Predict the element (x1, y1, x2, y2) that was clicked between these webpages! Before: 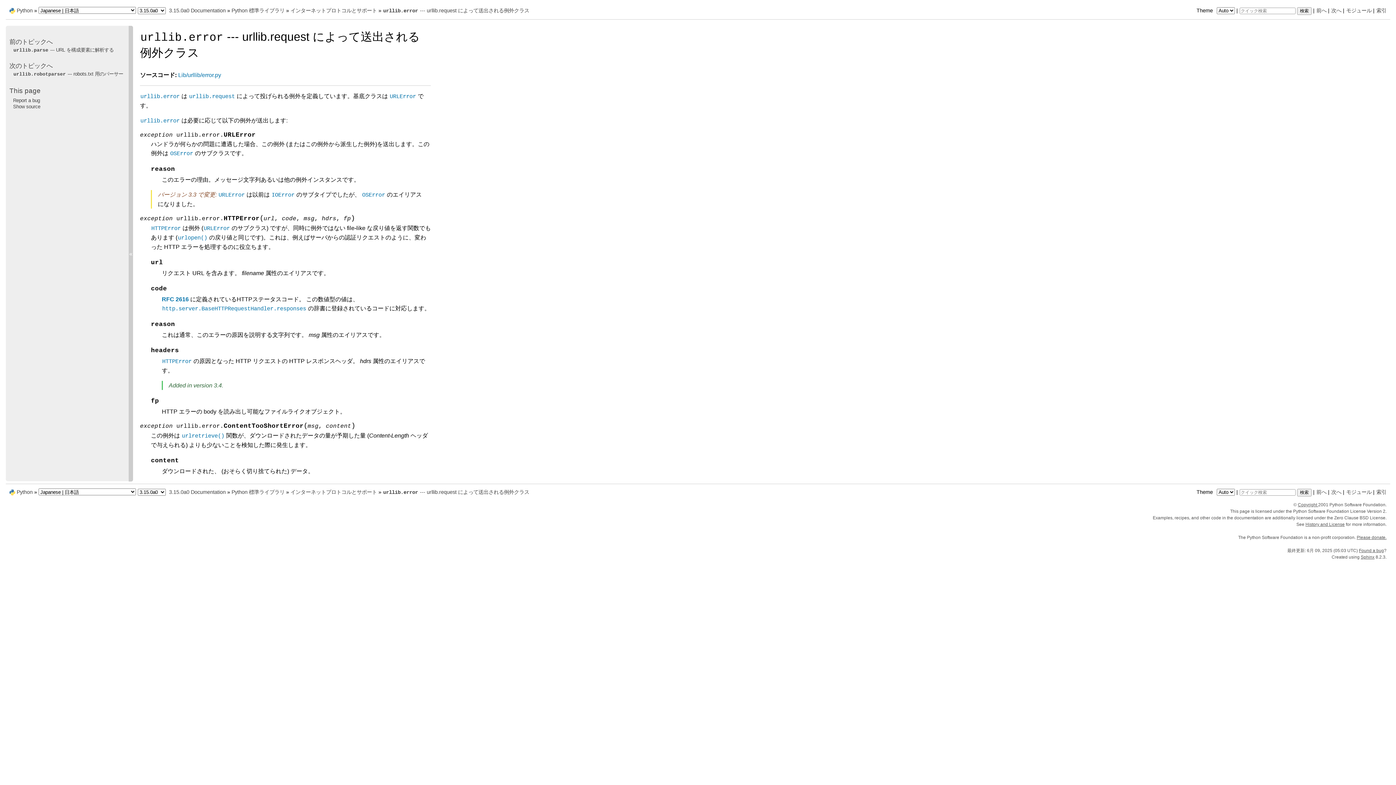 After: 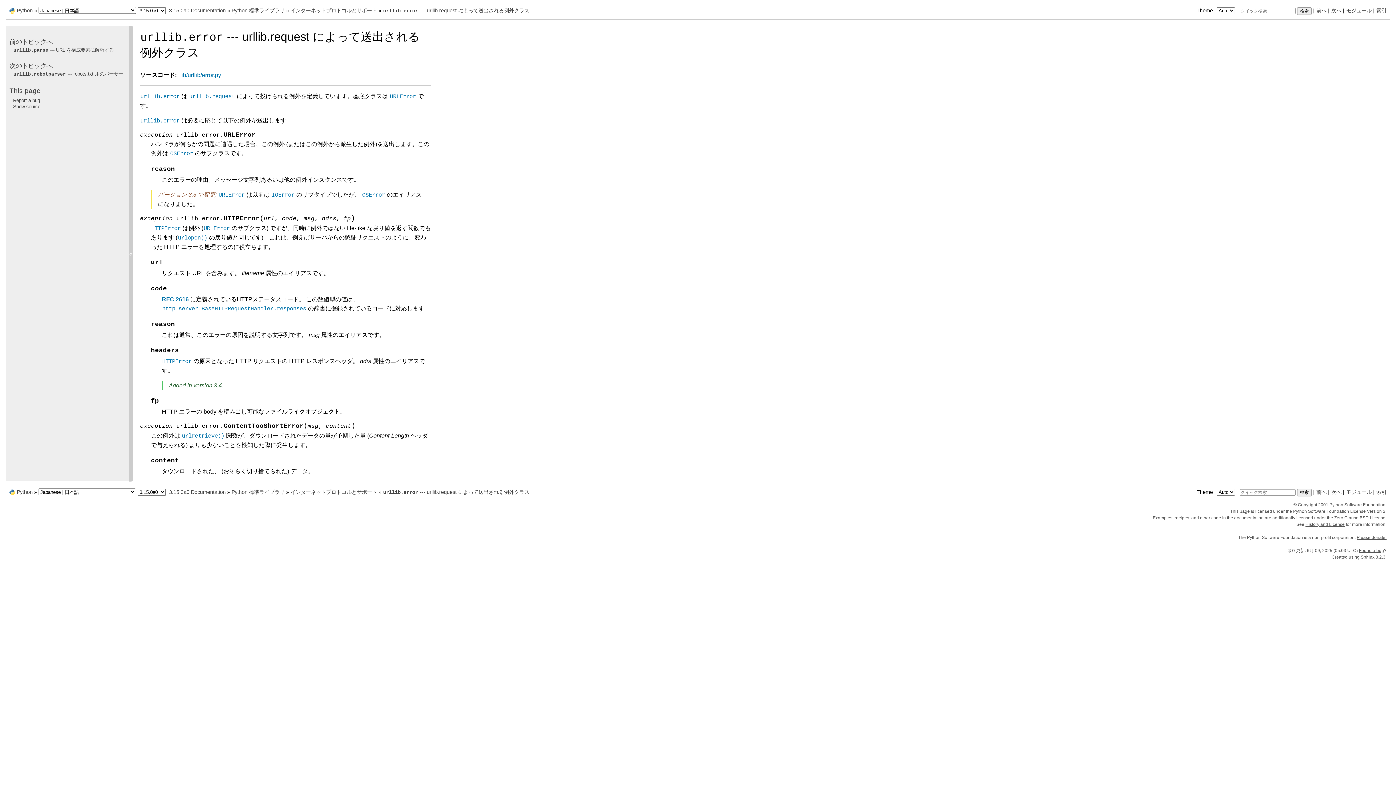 Action: bbox: (382, 7, 529, 13) label: urllib.error --- urllib.request によって送出される例外クラス